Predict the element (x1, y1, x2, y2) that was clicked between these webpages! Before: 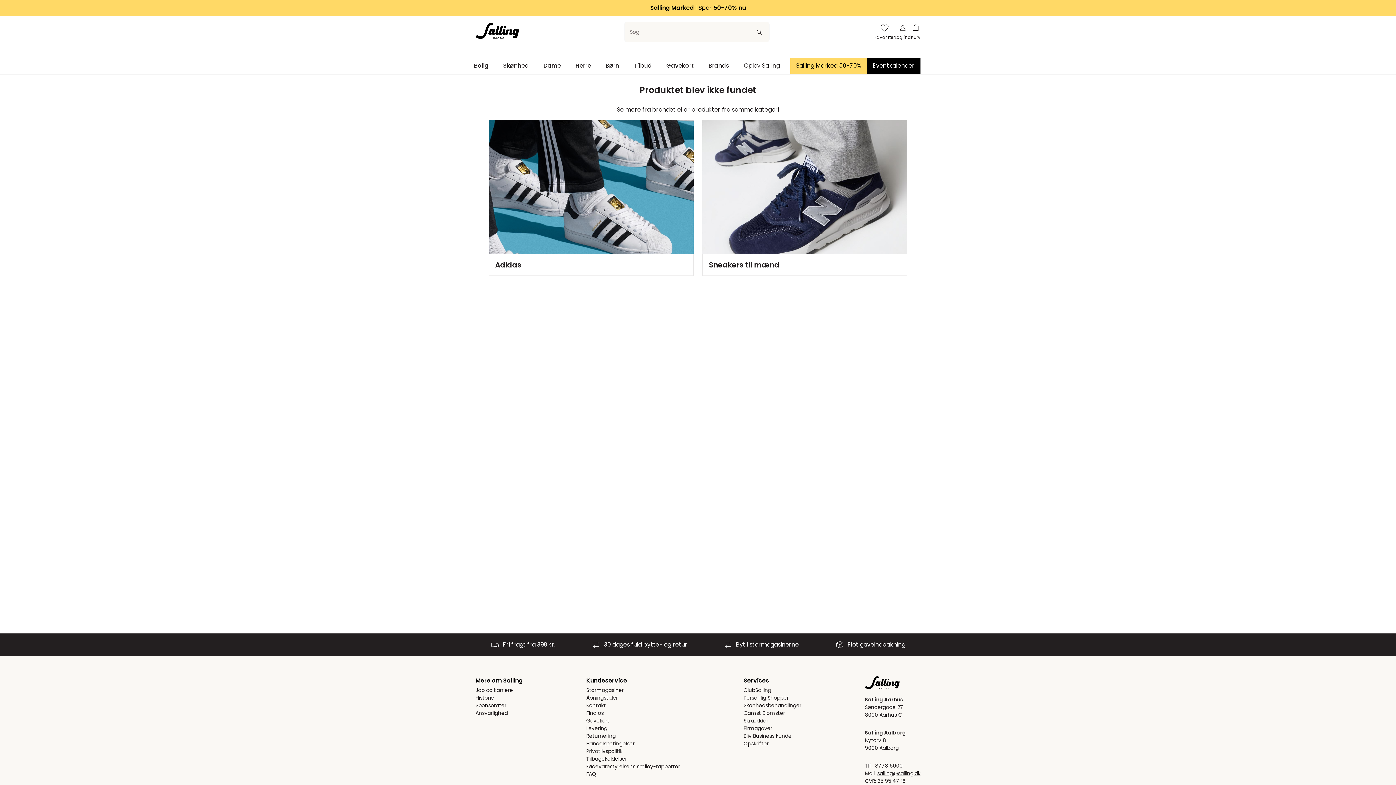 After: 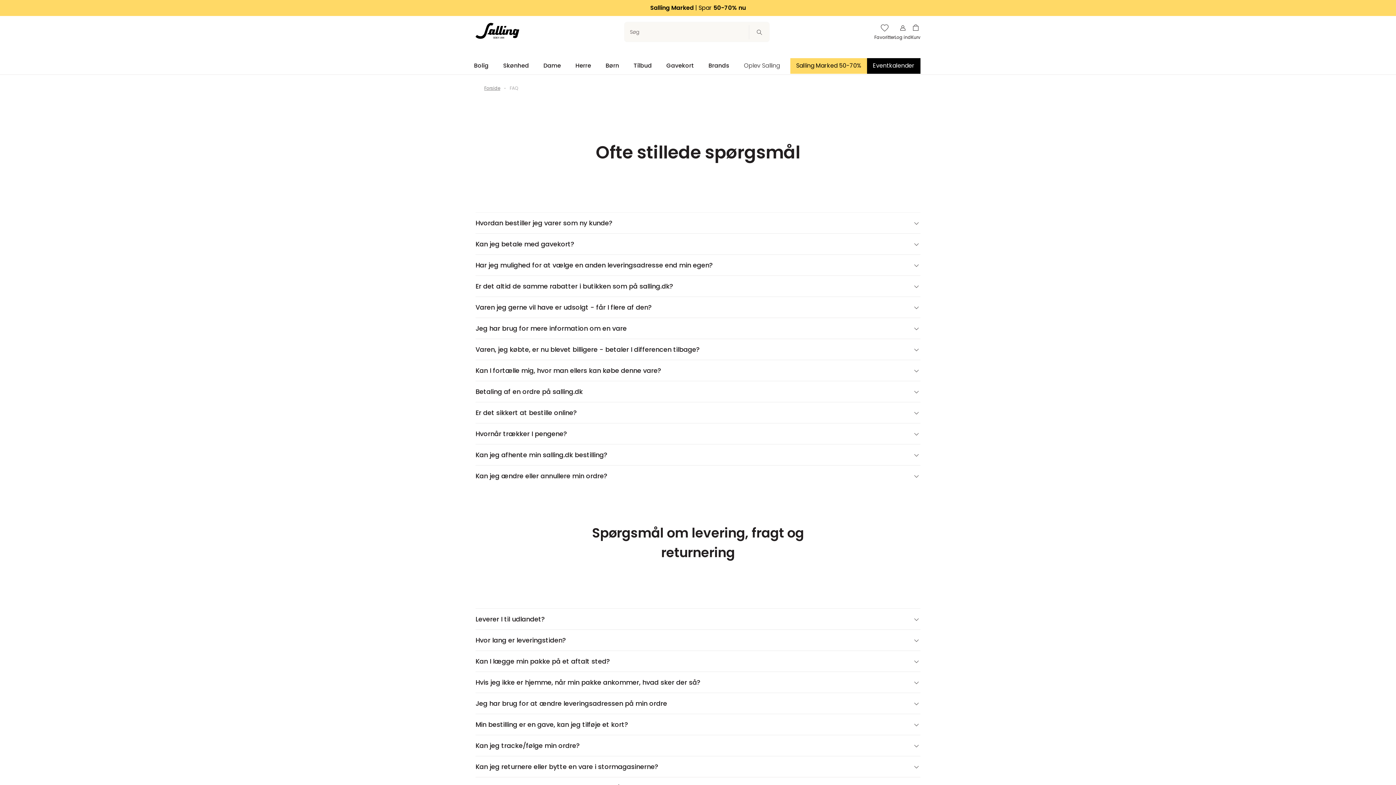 Action: bbox: (586, 770, 680, 778) label: FAQ